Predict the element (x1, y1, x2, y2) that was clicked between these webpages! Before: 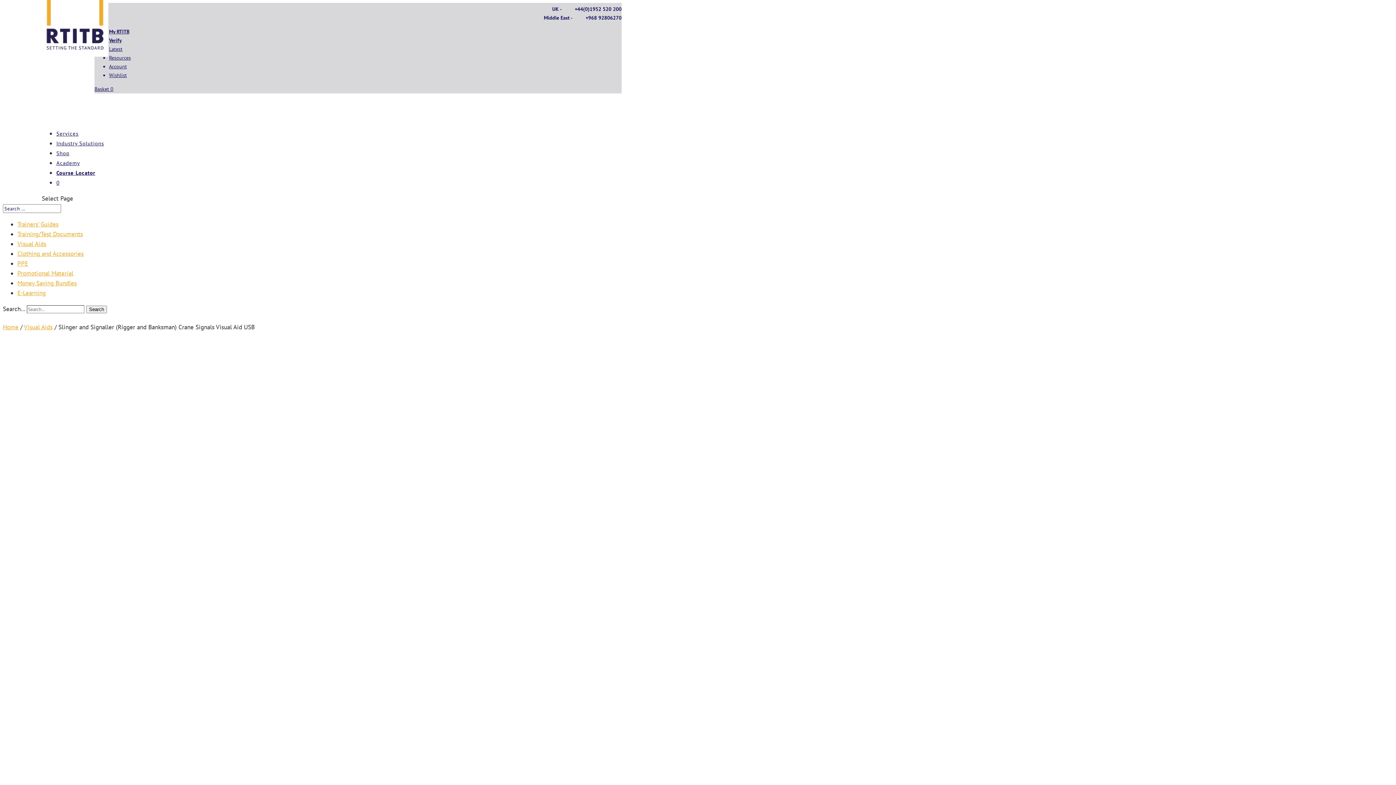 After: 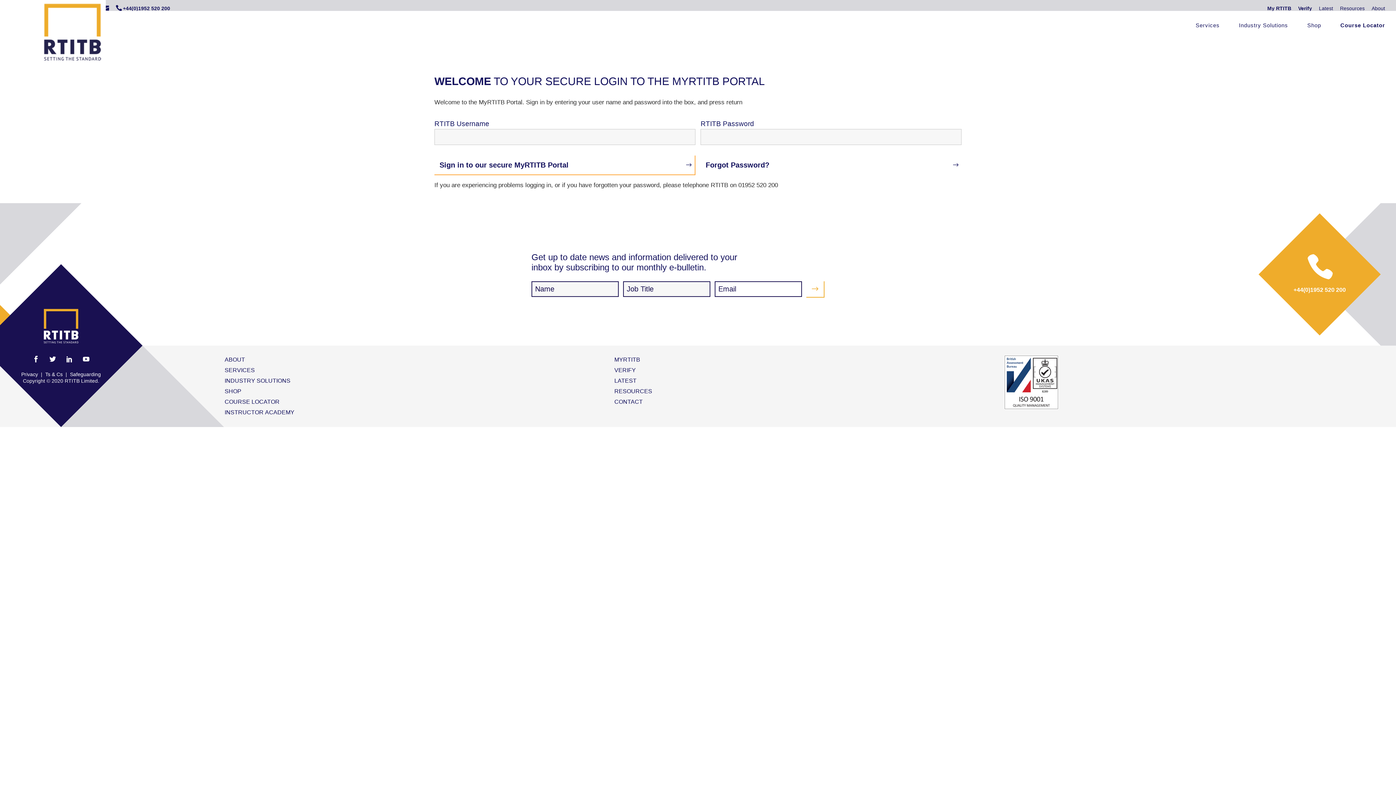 Action: bbox: (109, 28, 129, 34) label: My RTITB